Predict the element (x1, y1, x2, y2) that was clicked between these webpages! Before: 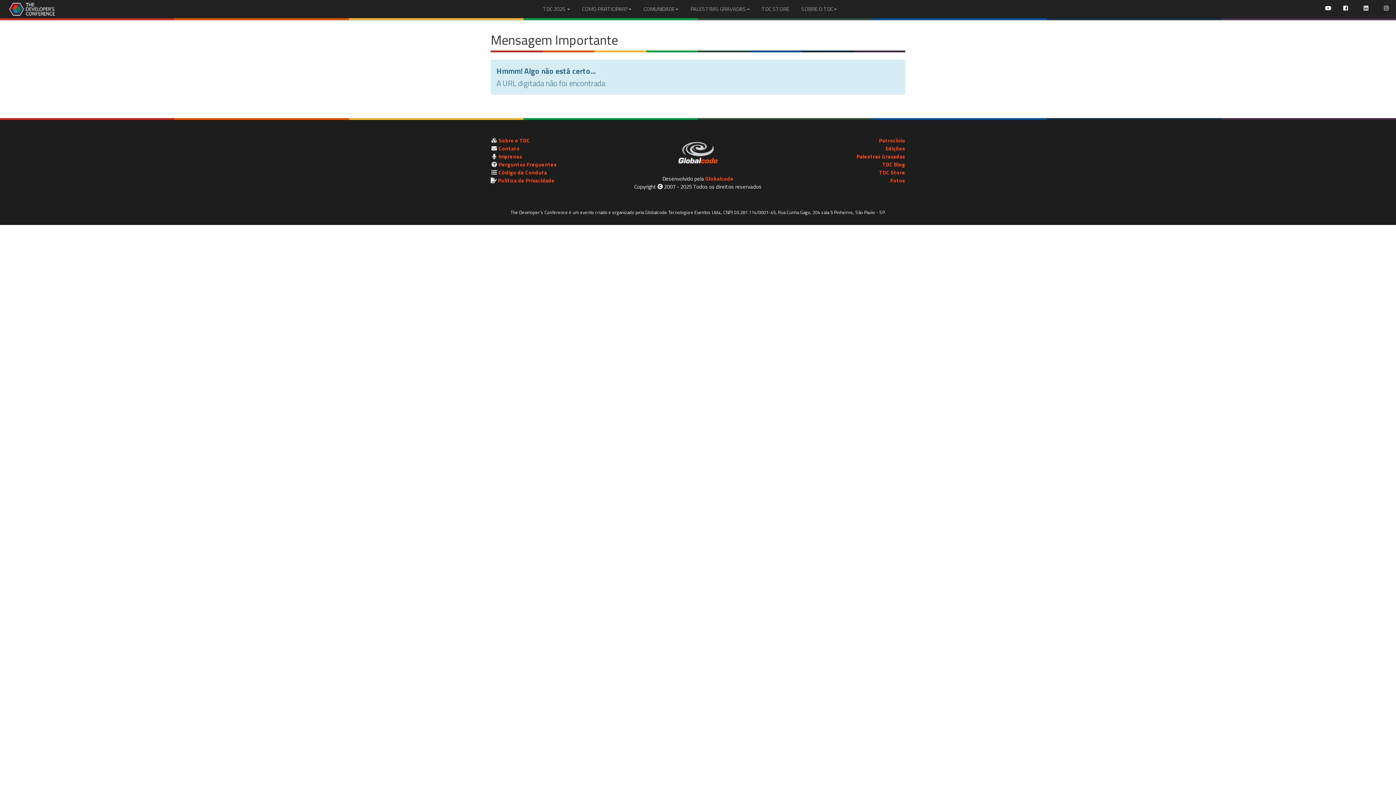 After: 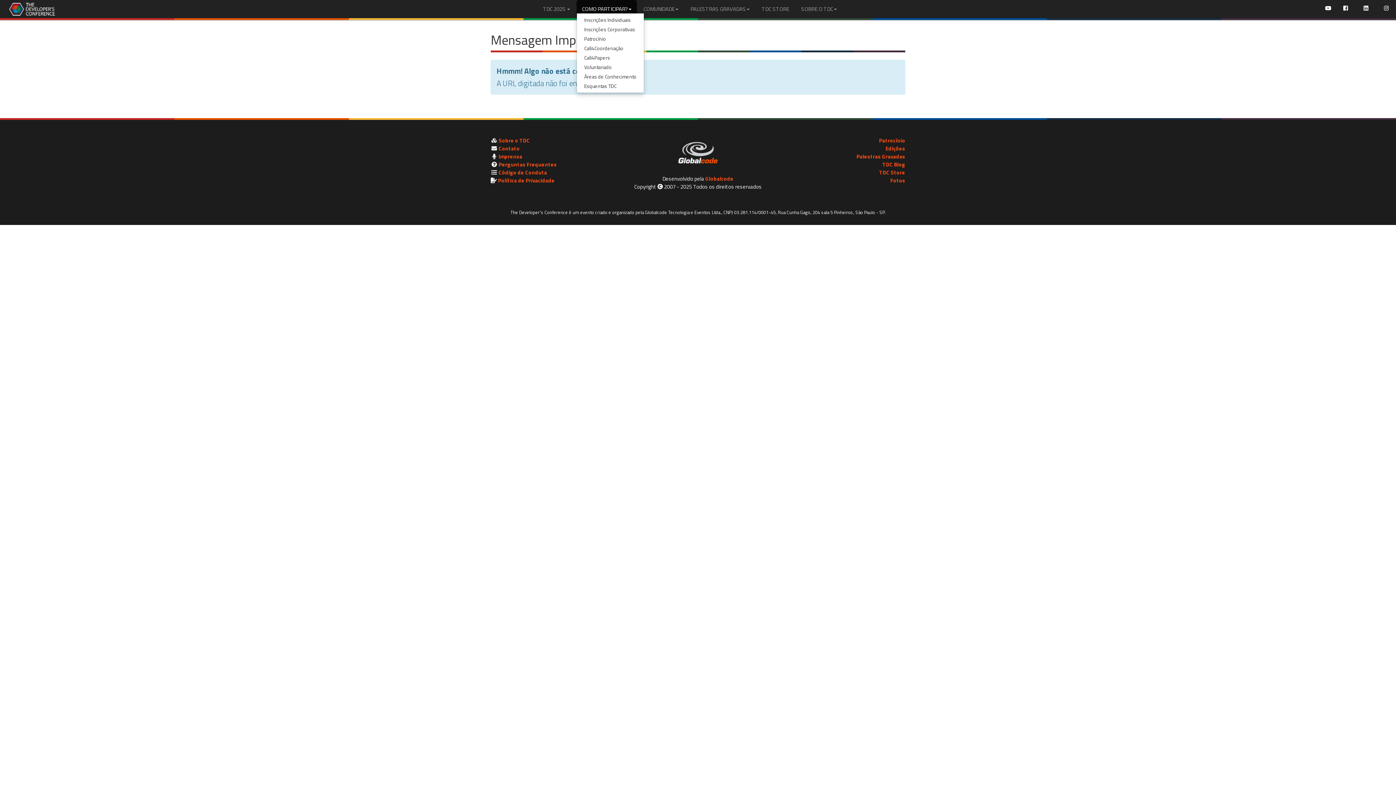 Action: label: COMO PARTICIPAR? bbox: (576, 0, 637, 18)